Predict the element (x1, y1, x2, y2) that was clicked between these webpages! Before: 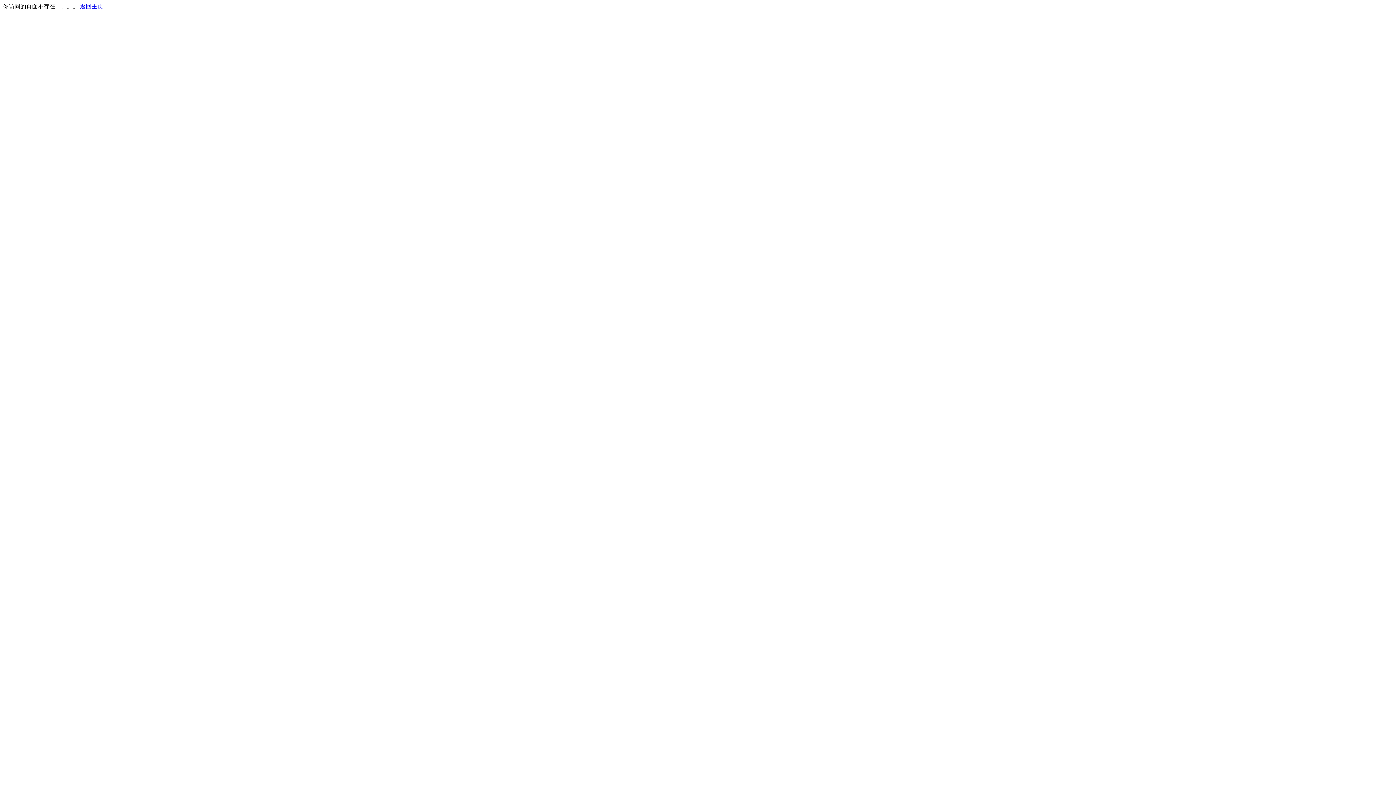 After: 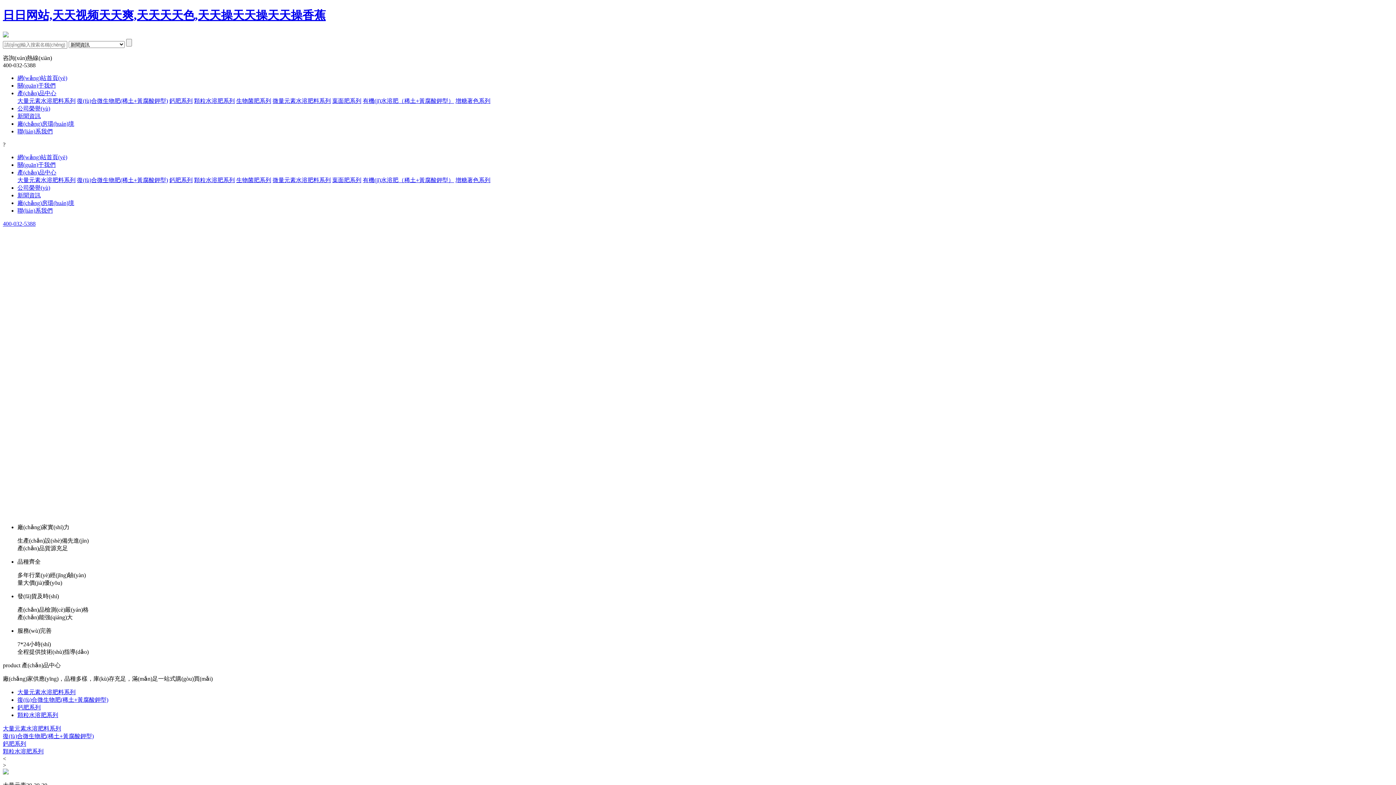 Action: label: 返回主页 bbox: (80, 3, 103, 9)